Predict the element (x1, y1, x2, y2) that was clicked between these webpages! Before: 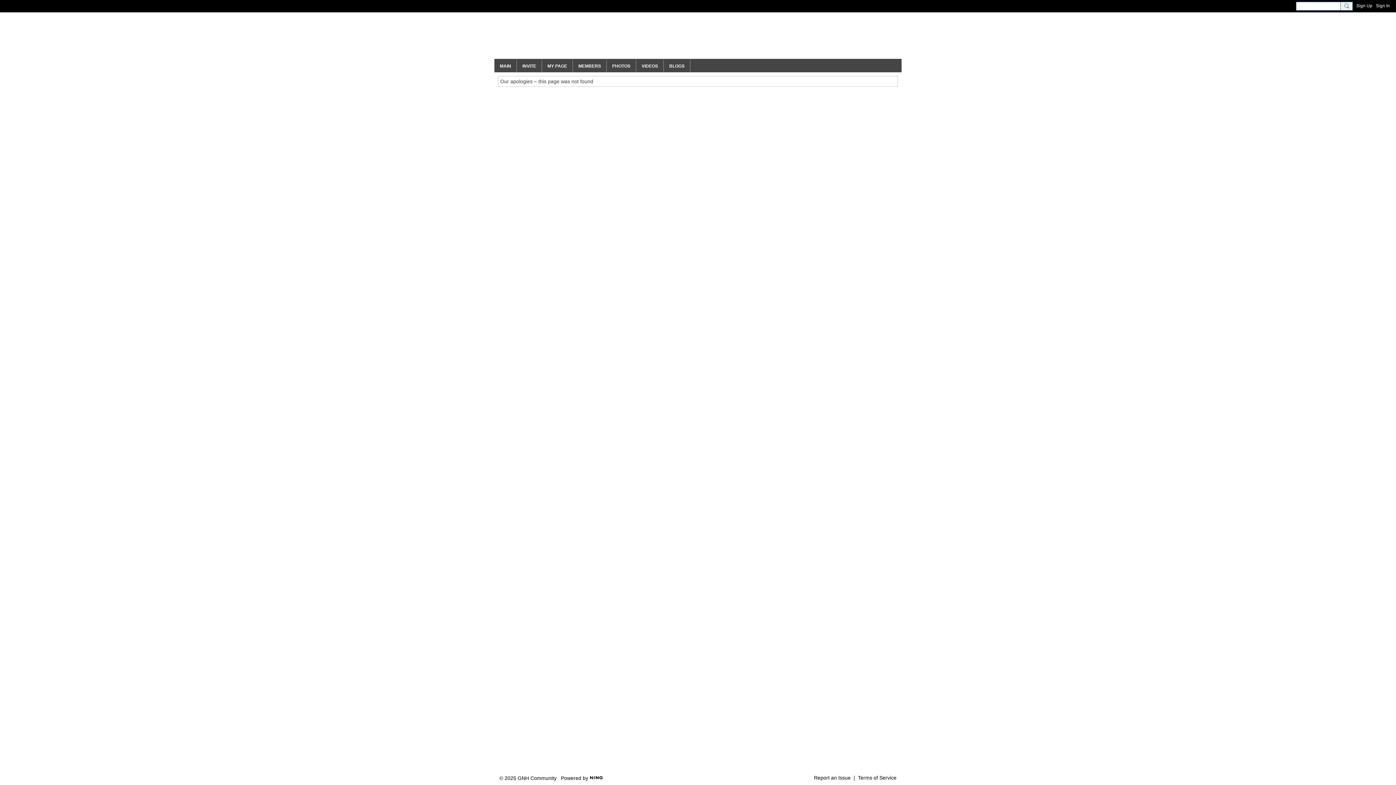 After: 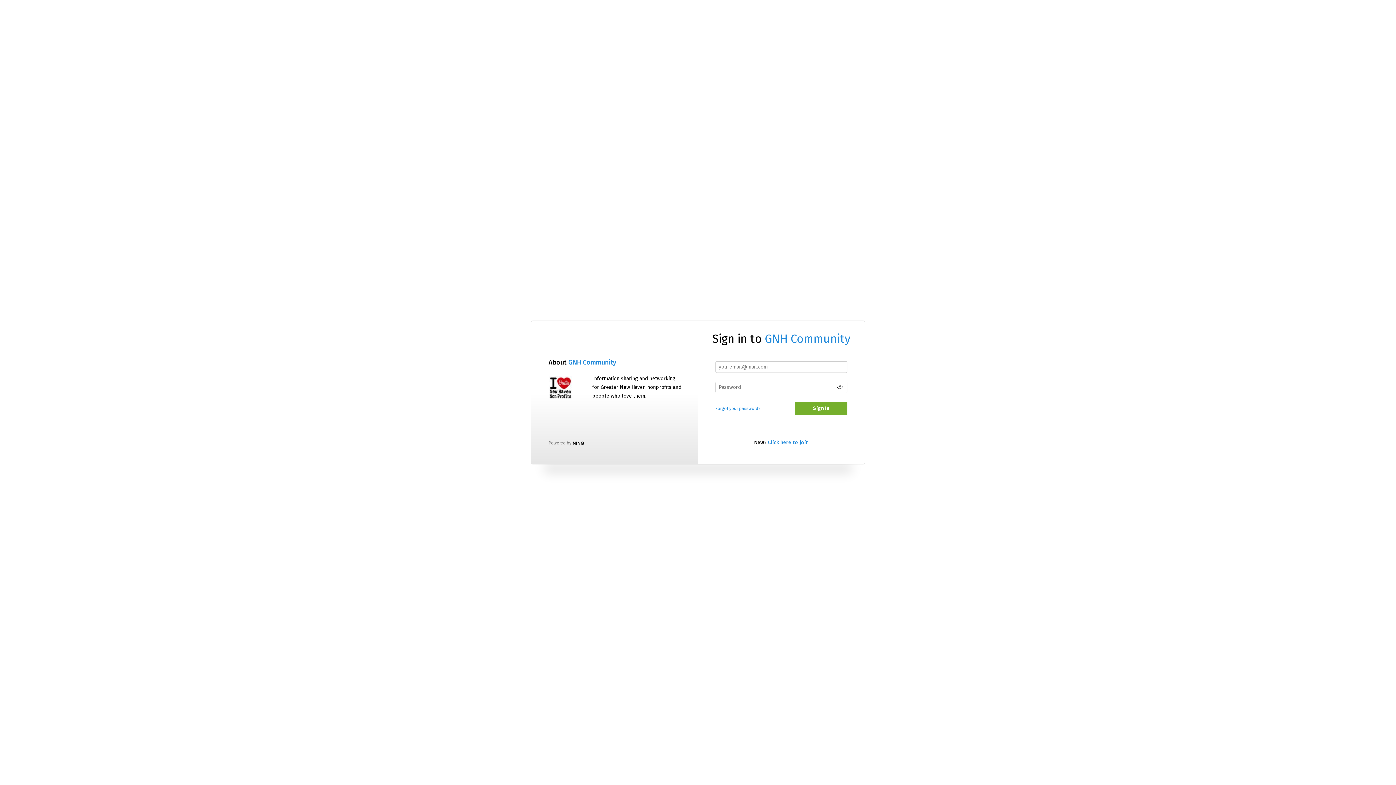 Action: label: MY PAGE bbox: (542, 58, 573, 72)